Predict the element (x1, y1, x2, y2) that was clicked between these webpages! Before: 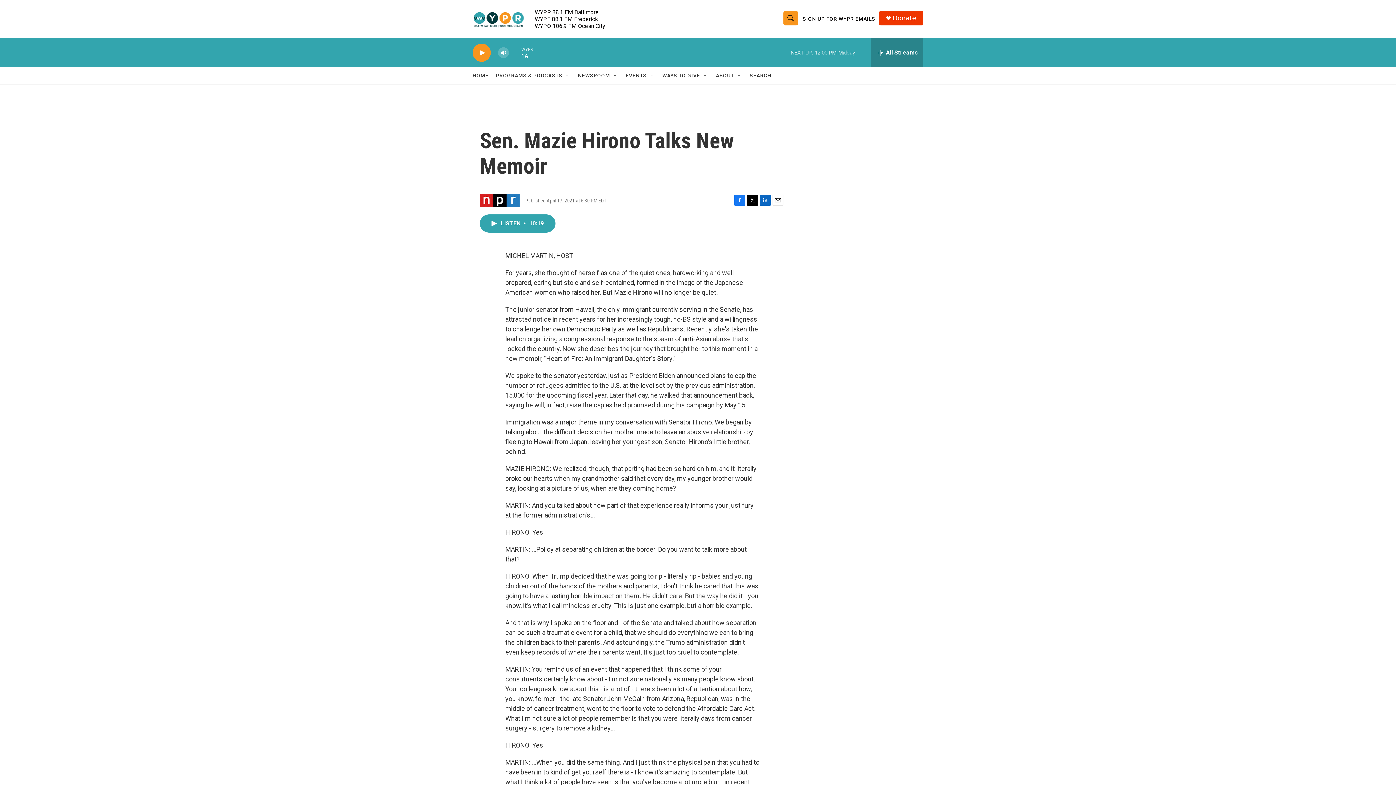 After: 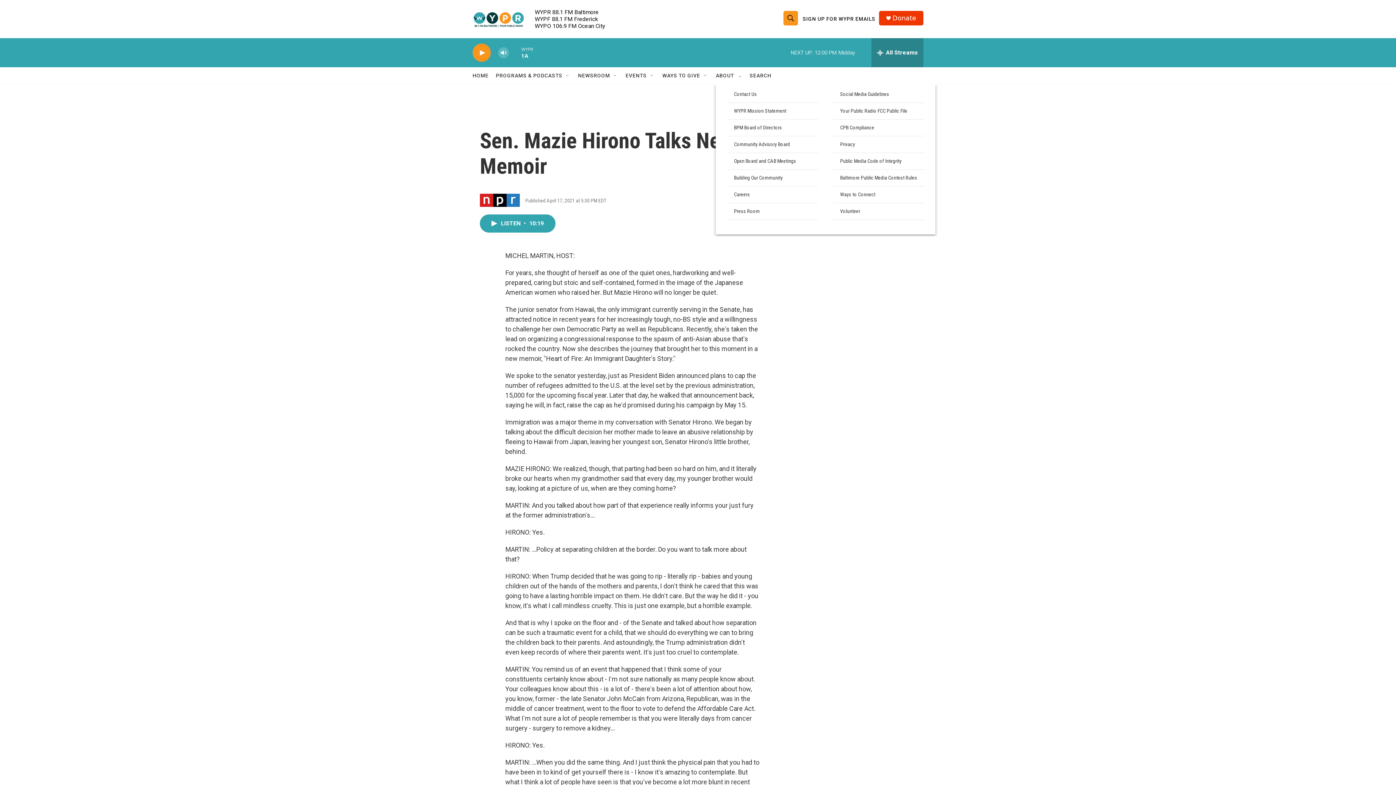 Action: label: Open Sub Navigation bbox: (736, 72, 742, 78)